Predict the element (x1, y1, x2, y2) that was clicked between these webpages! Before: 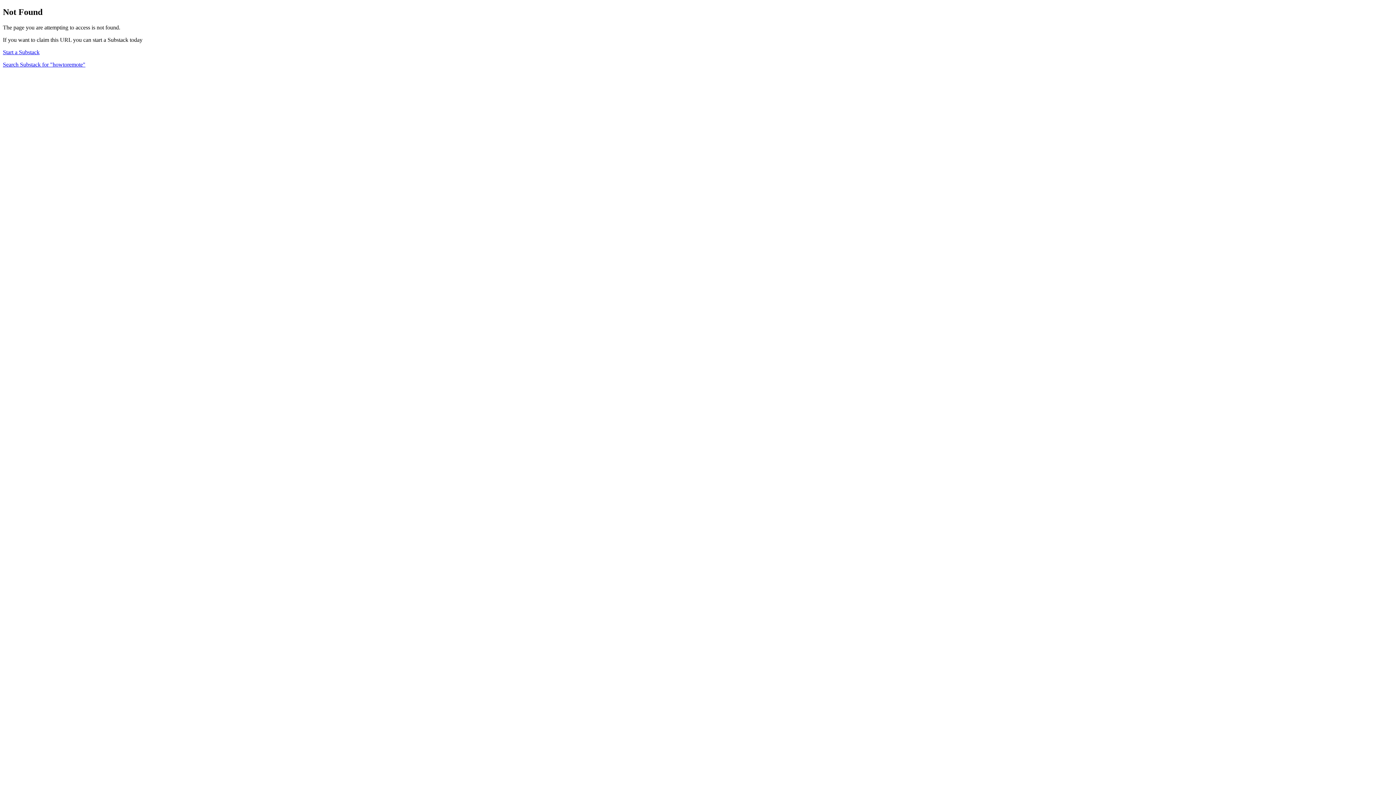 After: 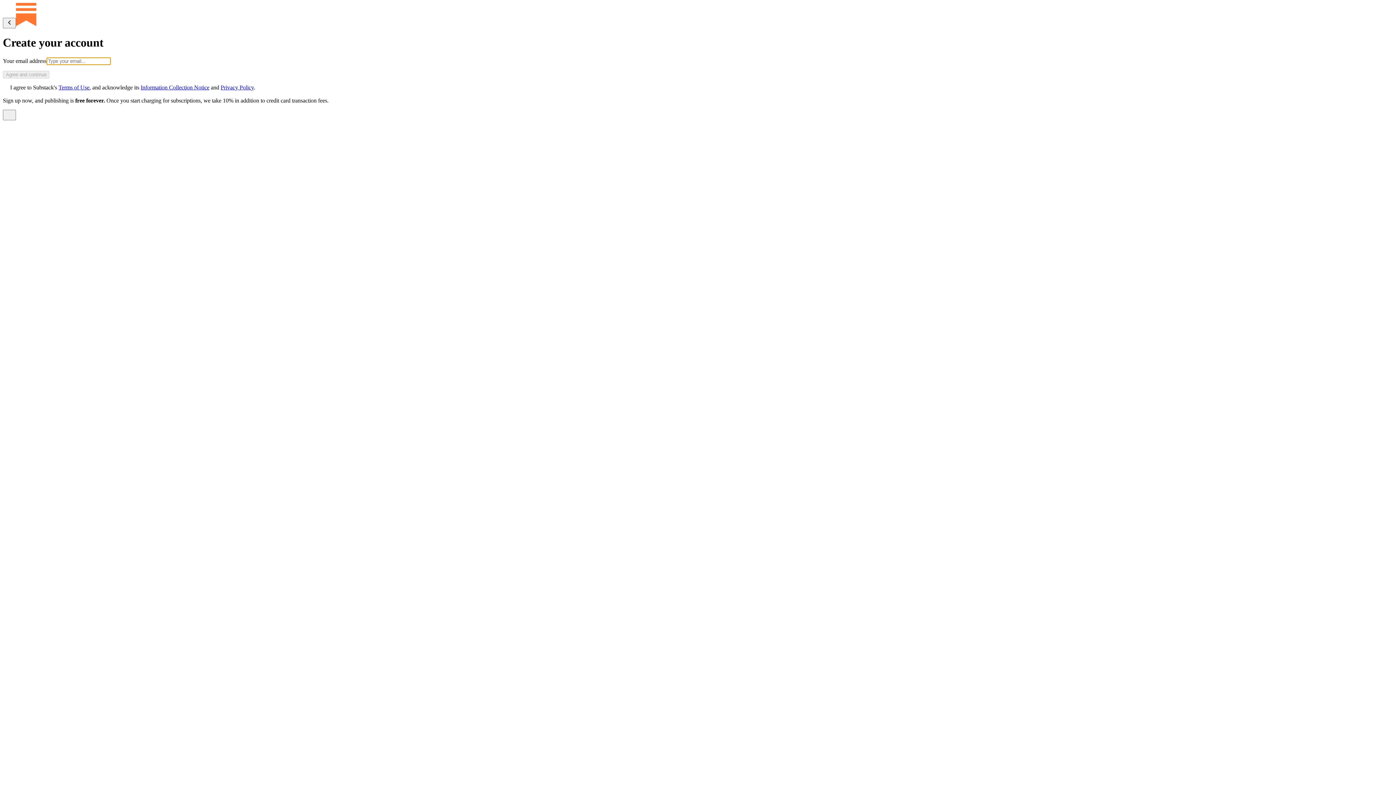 Action: bbox: (2, 49, 39, 55) label: Start a Substack